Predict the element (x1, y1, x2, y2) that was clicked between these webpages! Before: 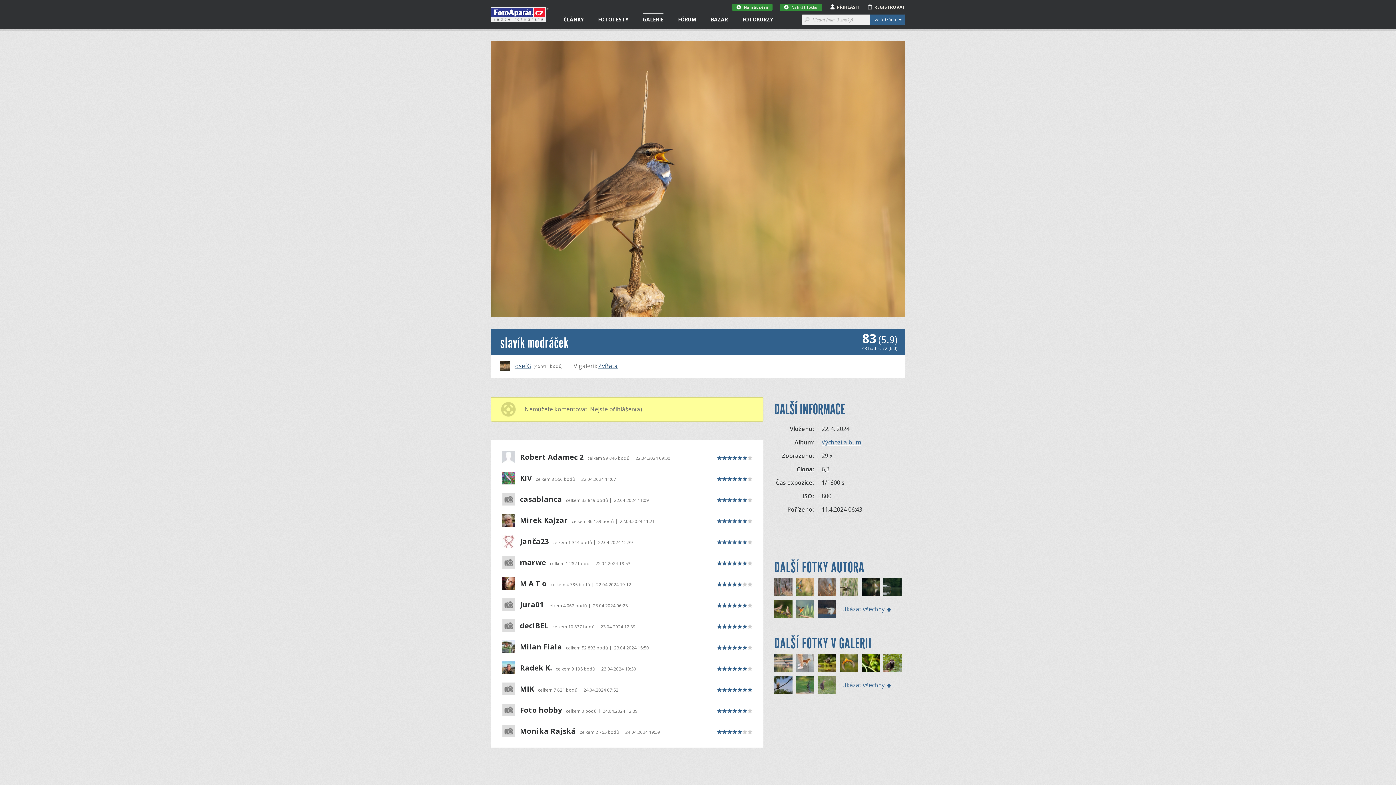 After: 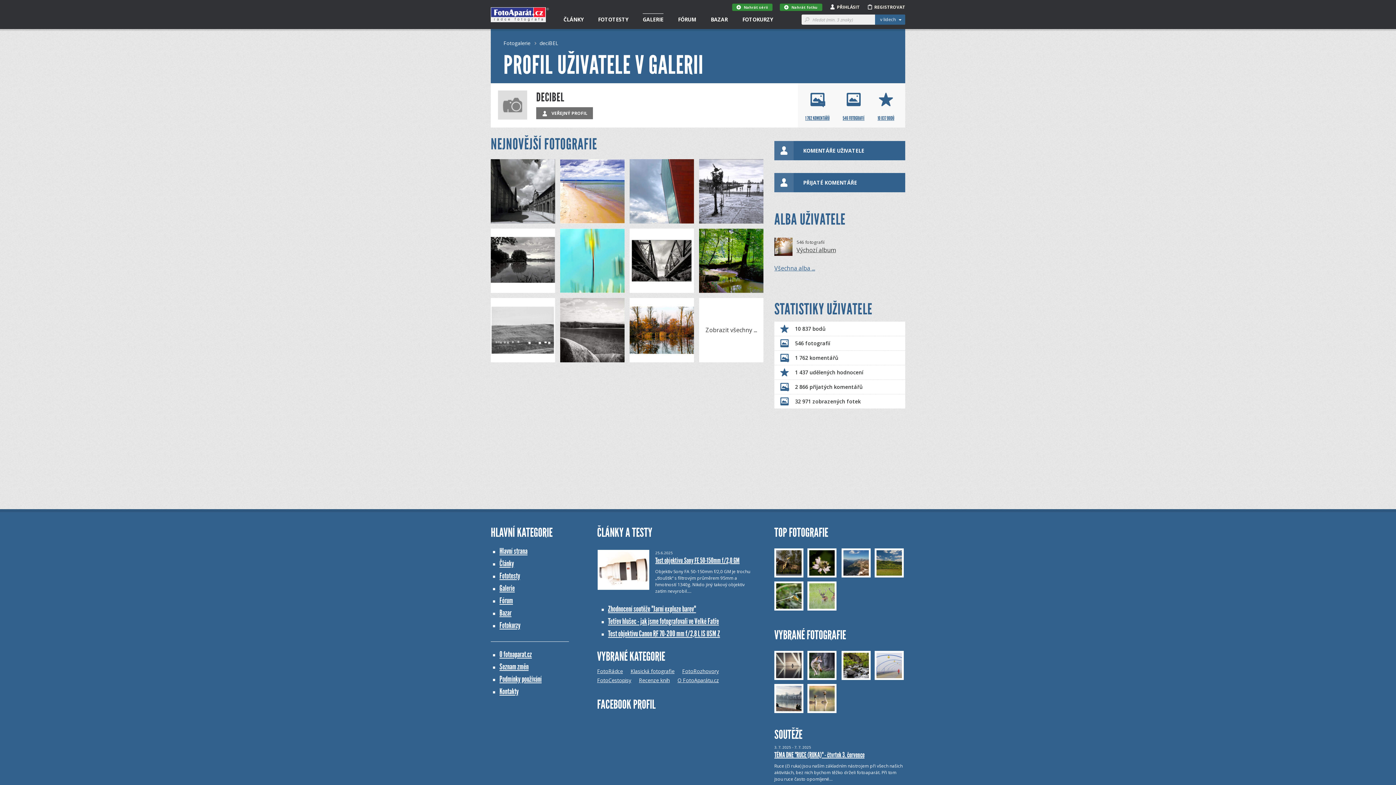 Action: bbox: (520, 621, 548, 630) label: deciBEL